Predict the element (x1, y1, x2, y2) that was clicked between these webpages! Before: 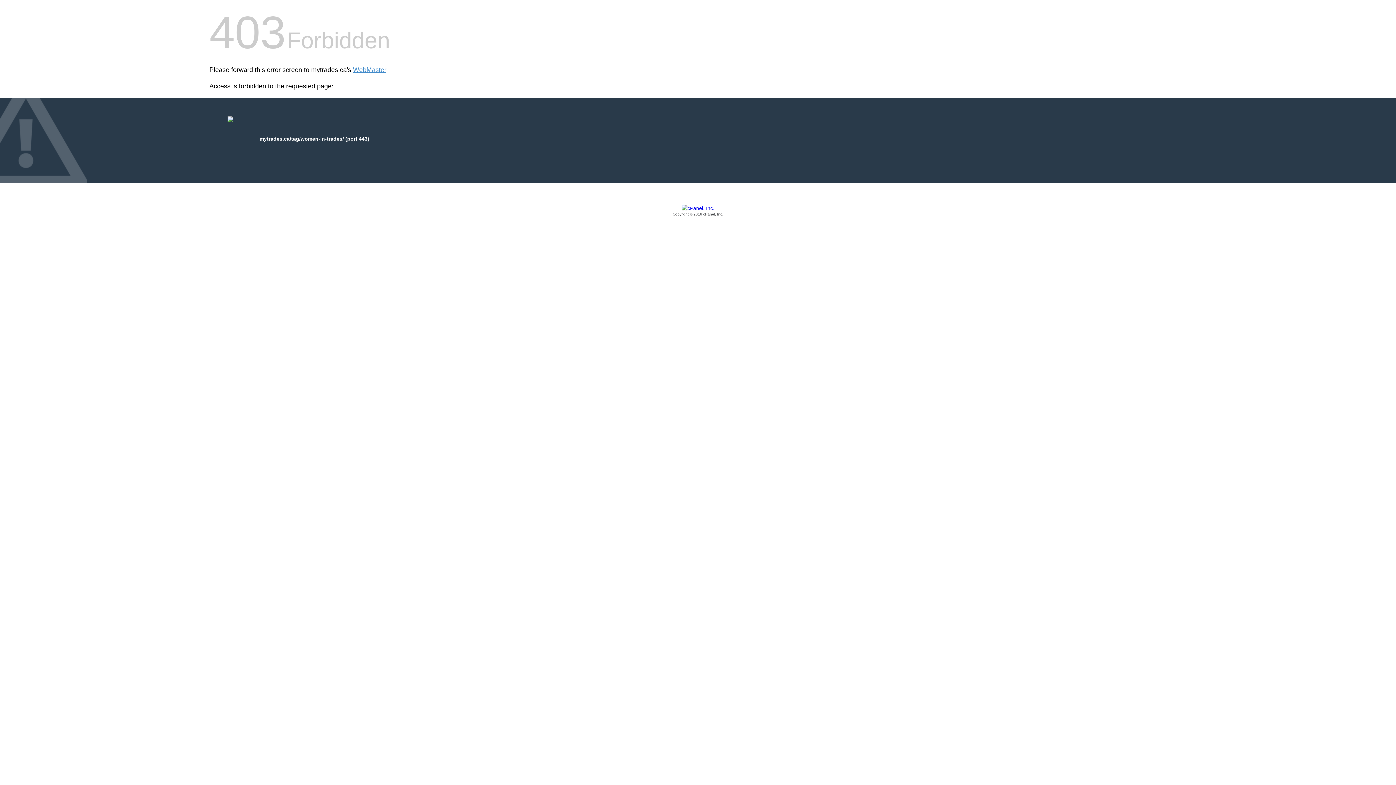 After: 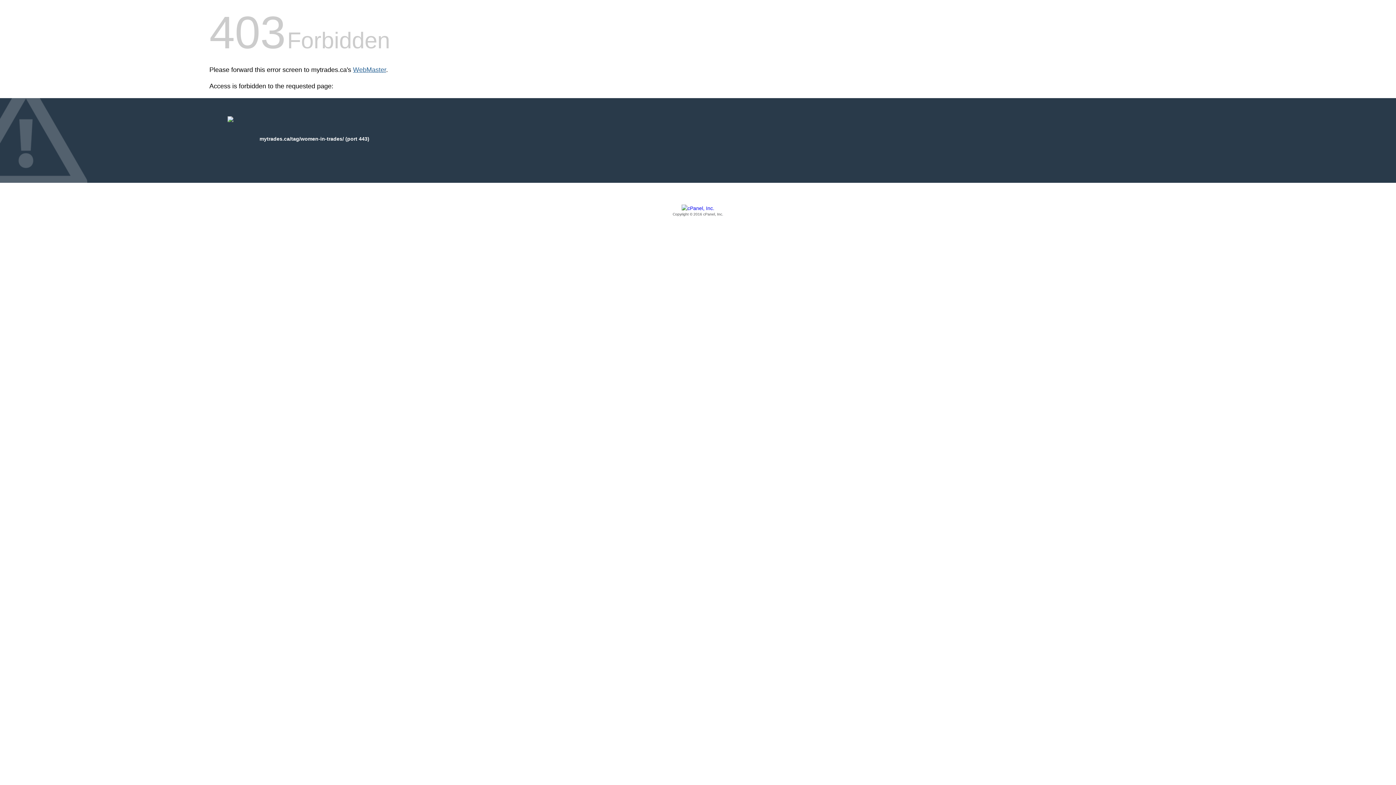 Action: label: WebMaster bbox: (353, 66, 386, 73)